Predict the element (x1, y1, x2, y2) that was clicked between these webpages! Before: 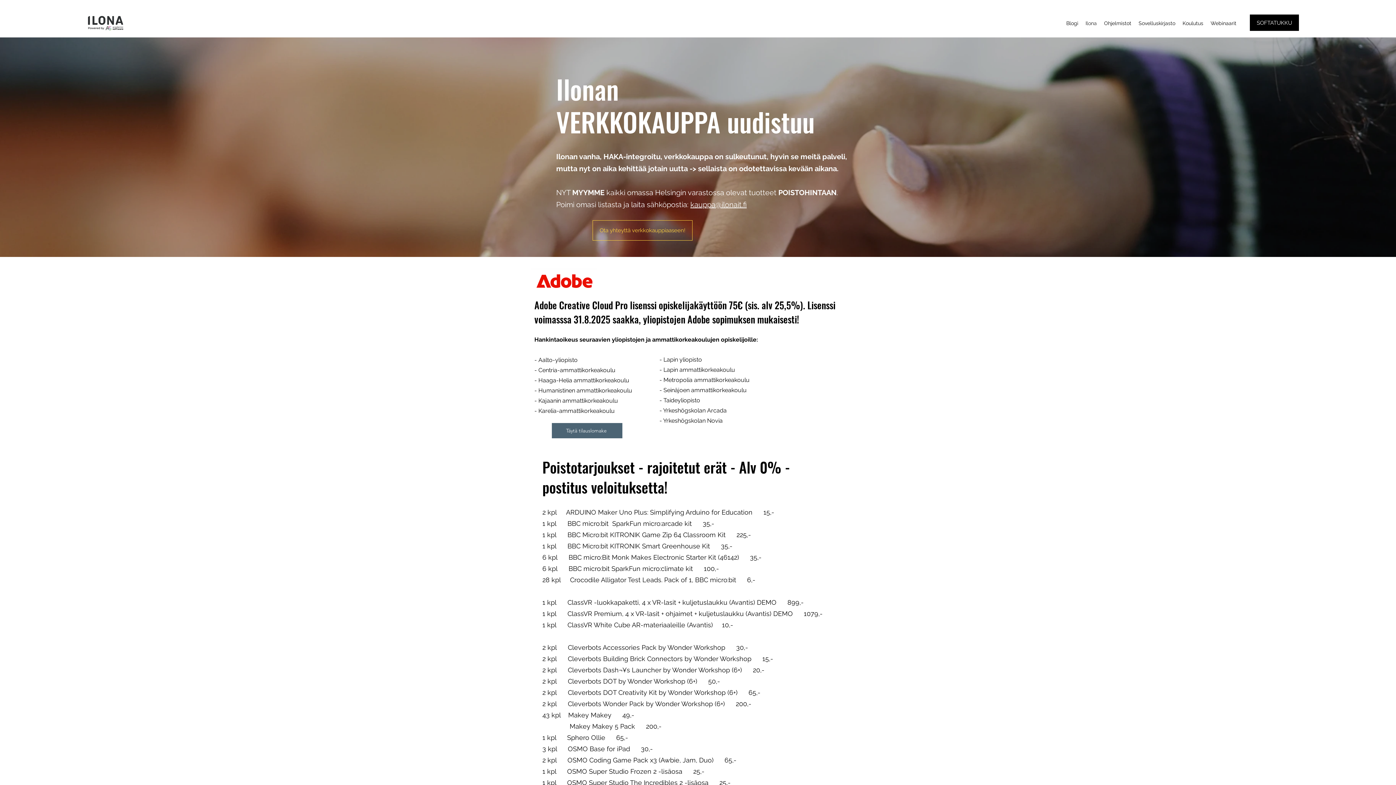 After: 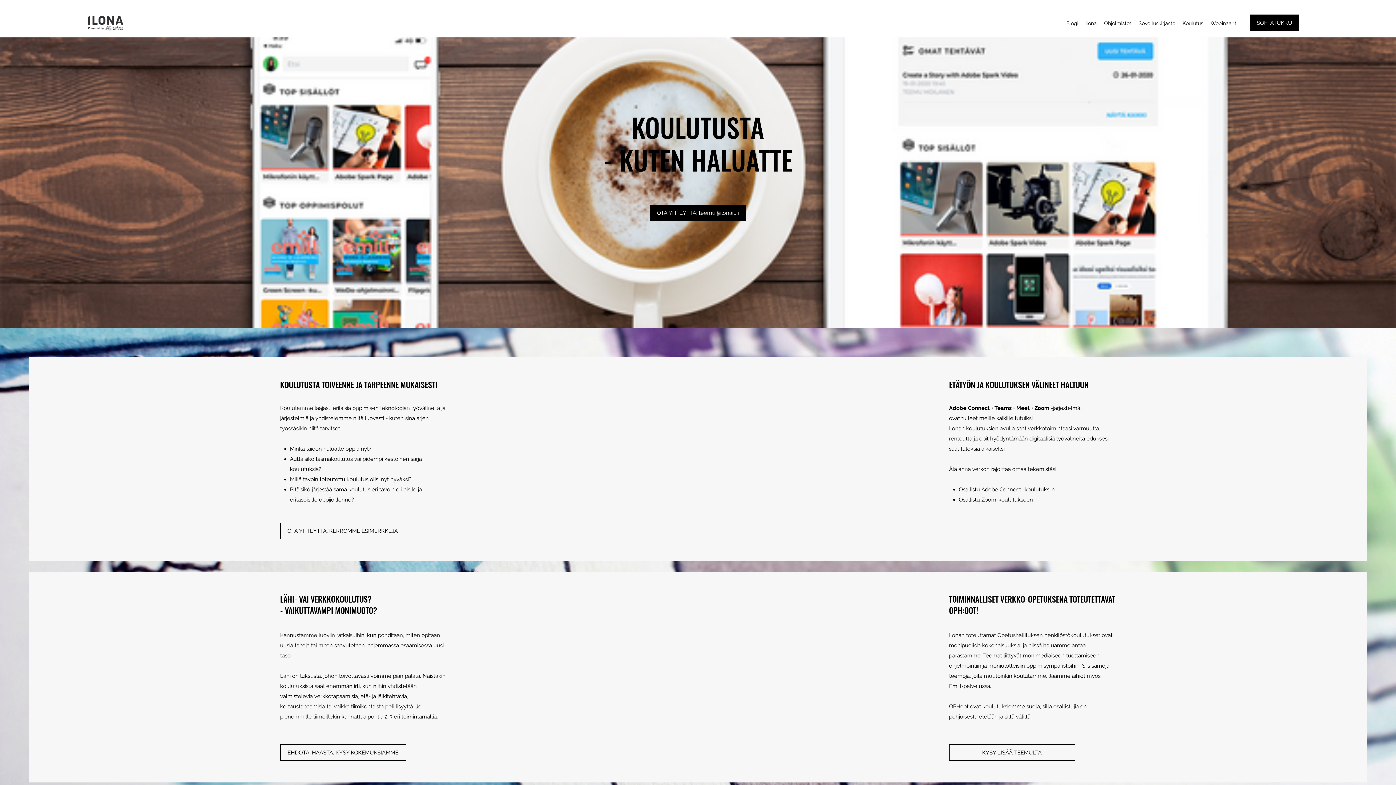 Action: label: Koulutus bbox: (1179, 17, 1207, 28)